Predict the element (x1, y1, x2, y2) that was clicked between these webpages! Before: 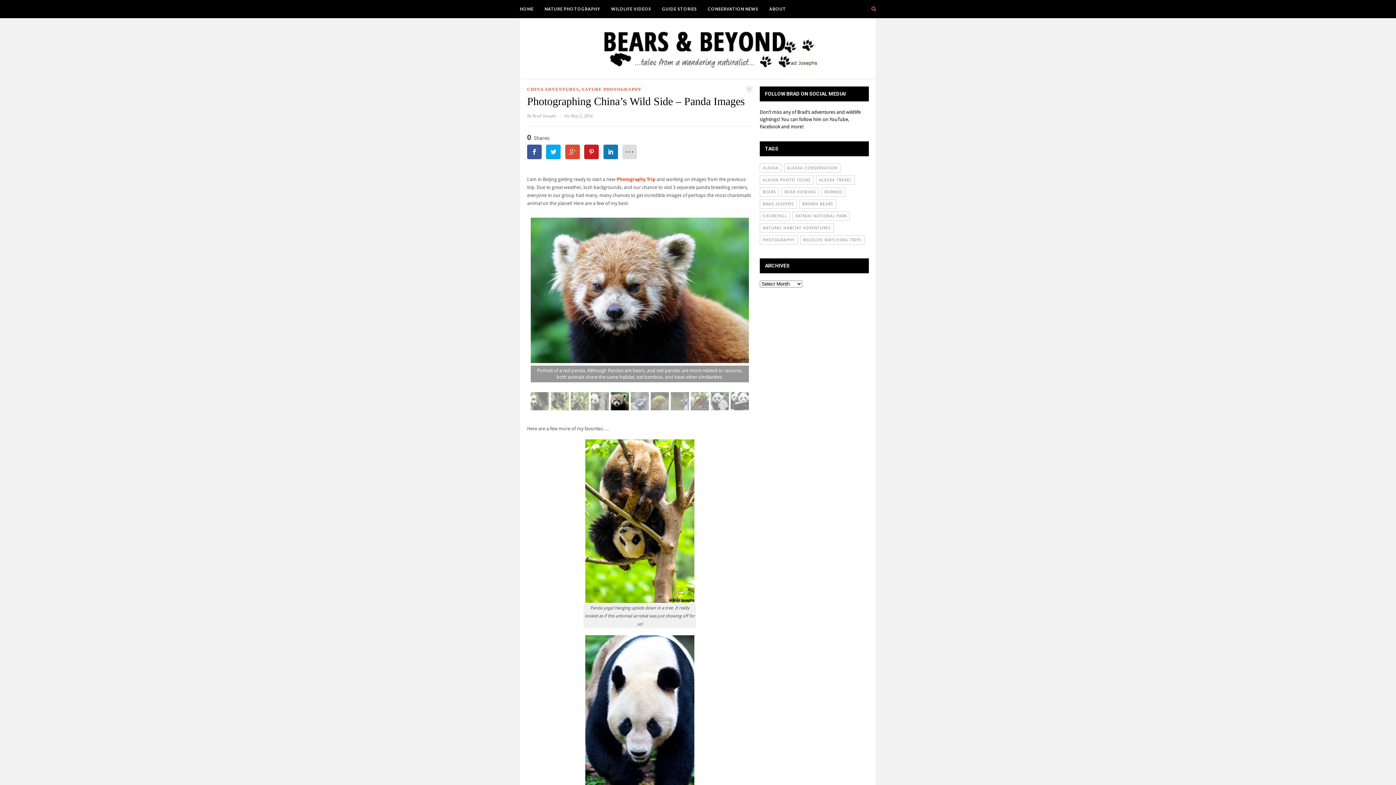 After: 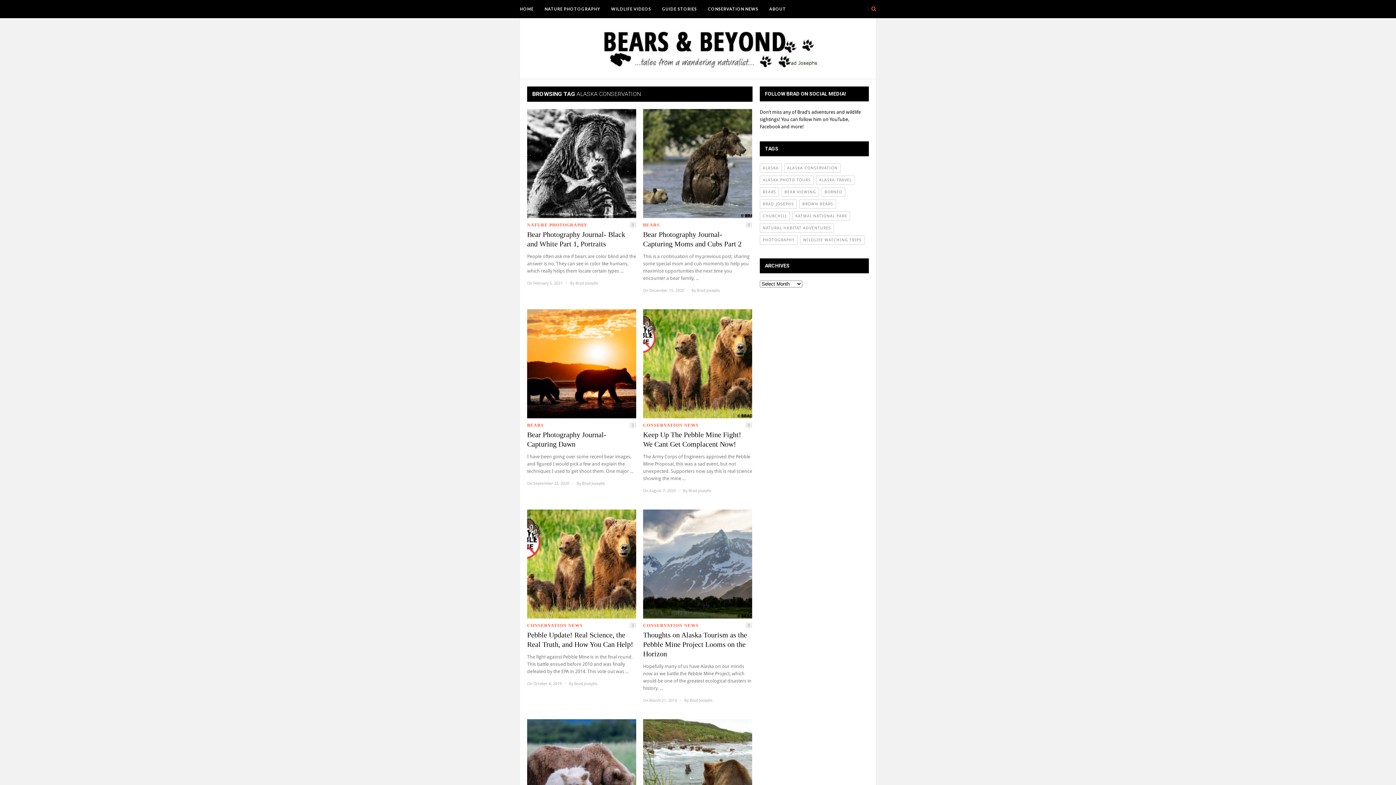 Action: bbox: (784, 163, 840, 172) label: Alaska Conservation (30 items)